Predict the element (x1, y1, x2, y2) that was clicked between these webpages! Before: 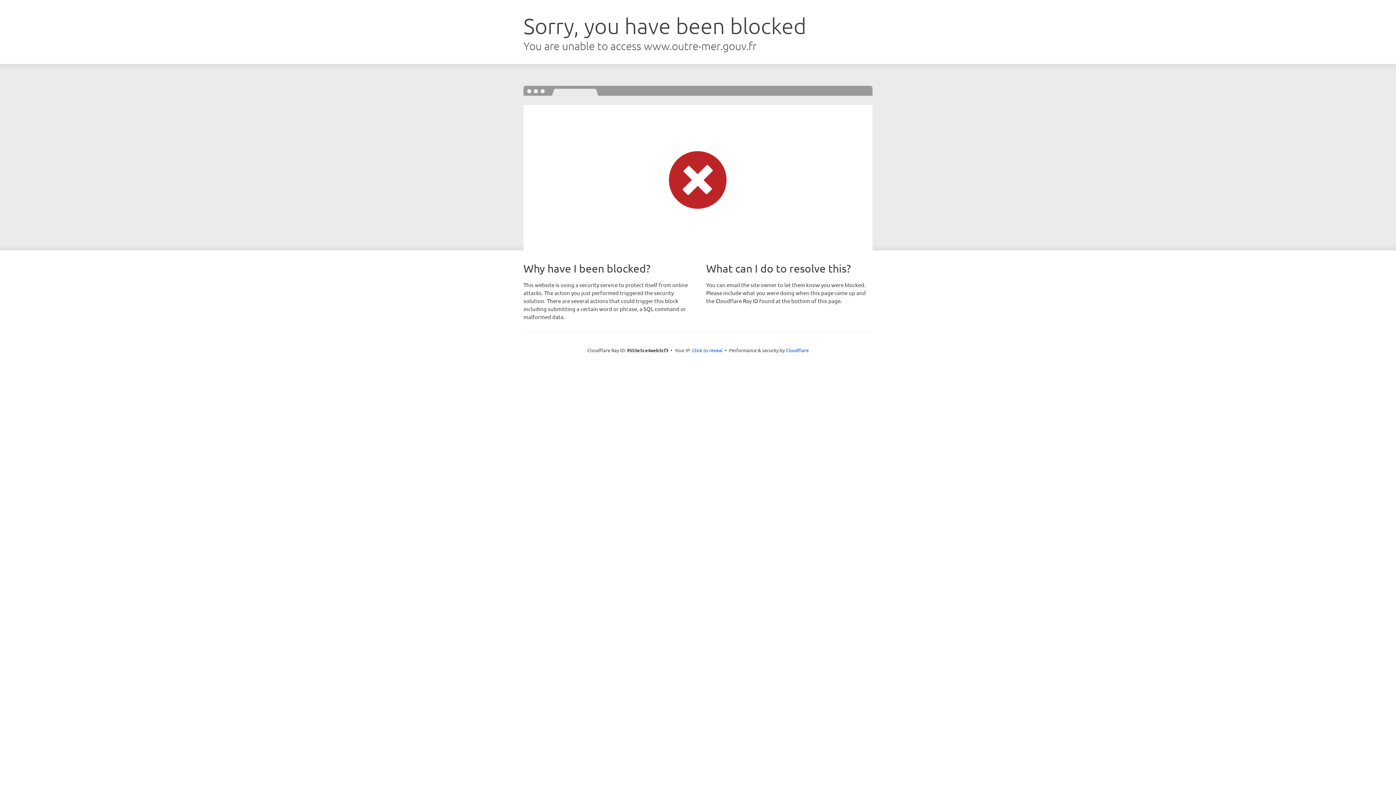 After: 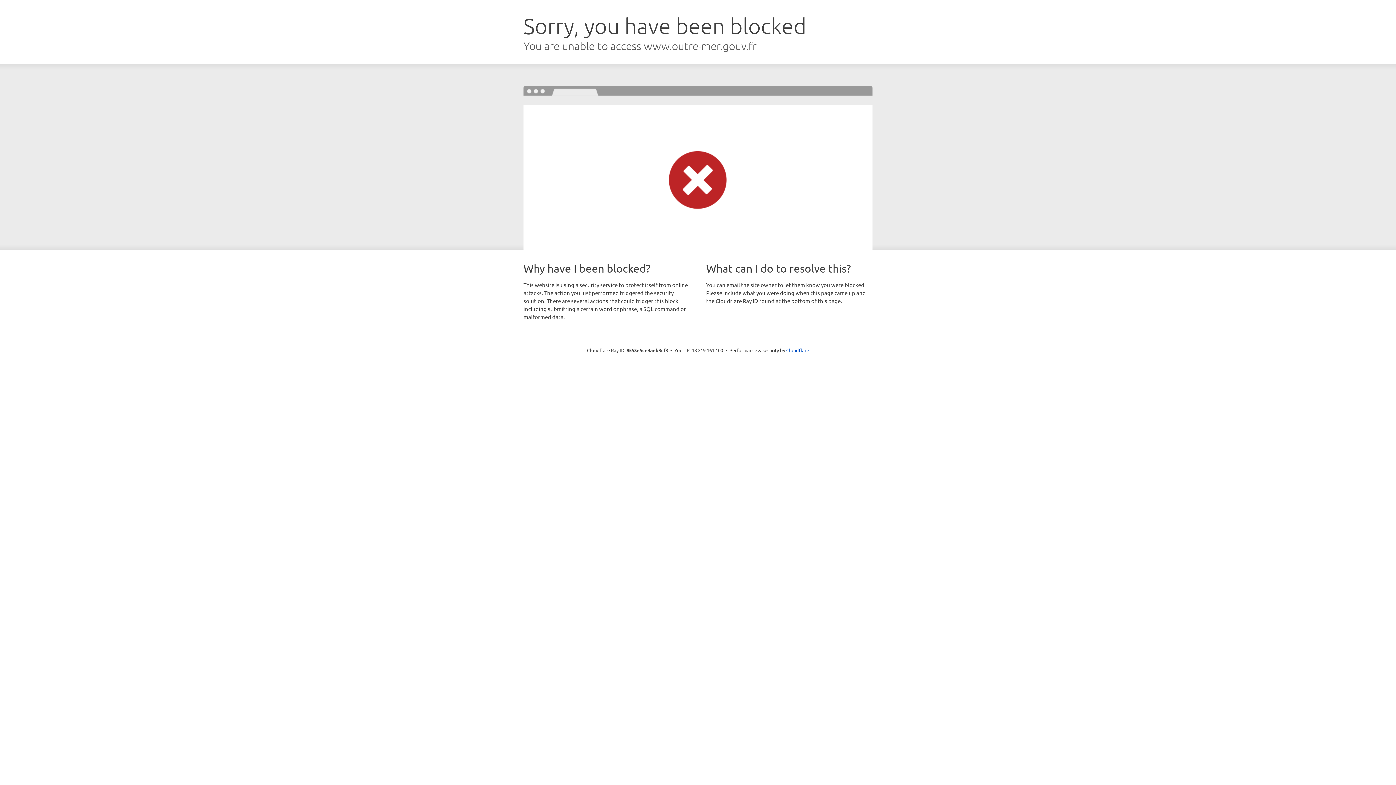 Action: label: Click to reveal bbox: (692, 346, 722, 353)